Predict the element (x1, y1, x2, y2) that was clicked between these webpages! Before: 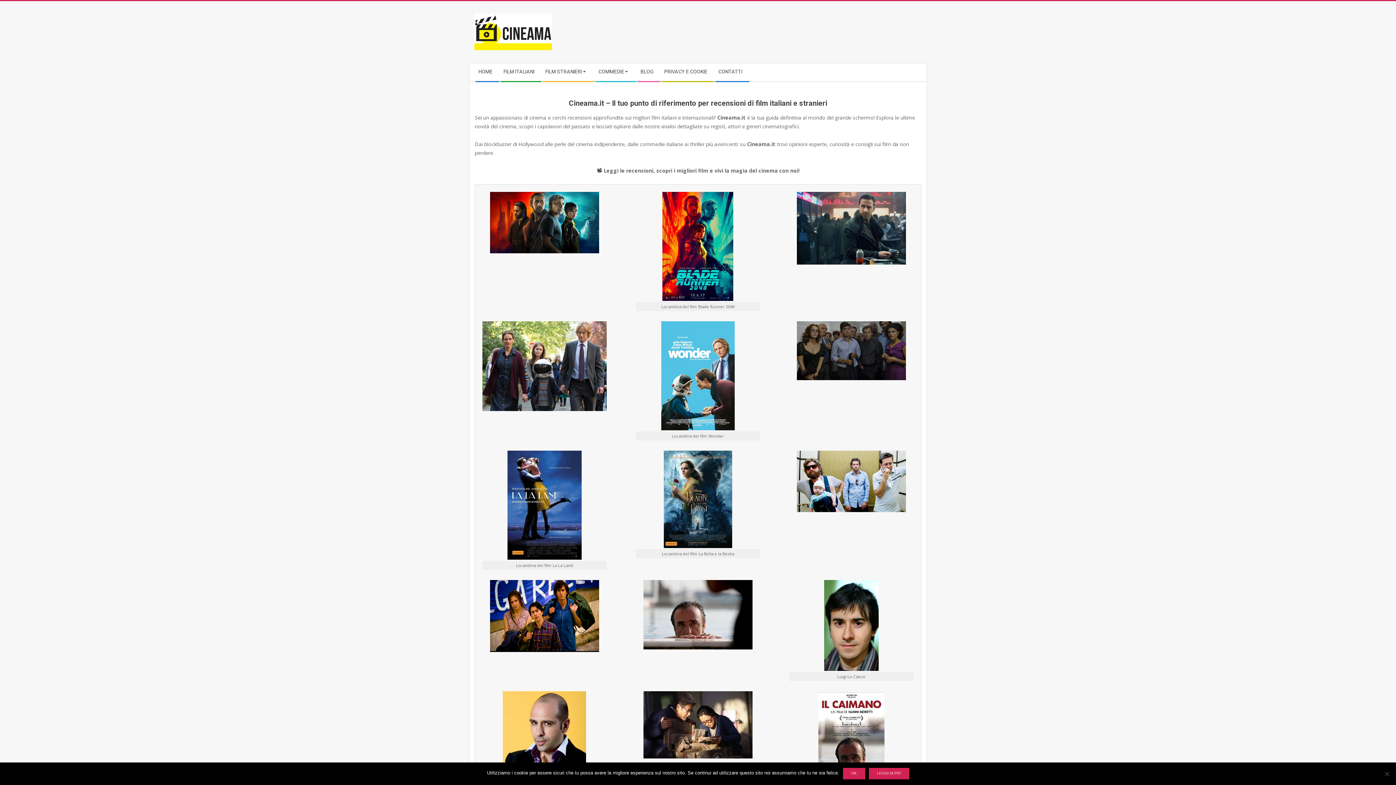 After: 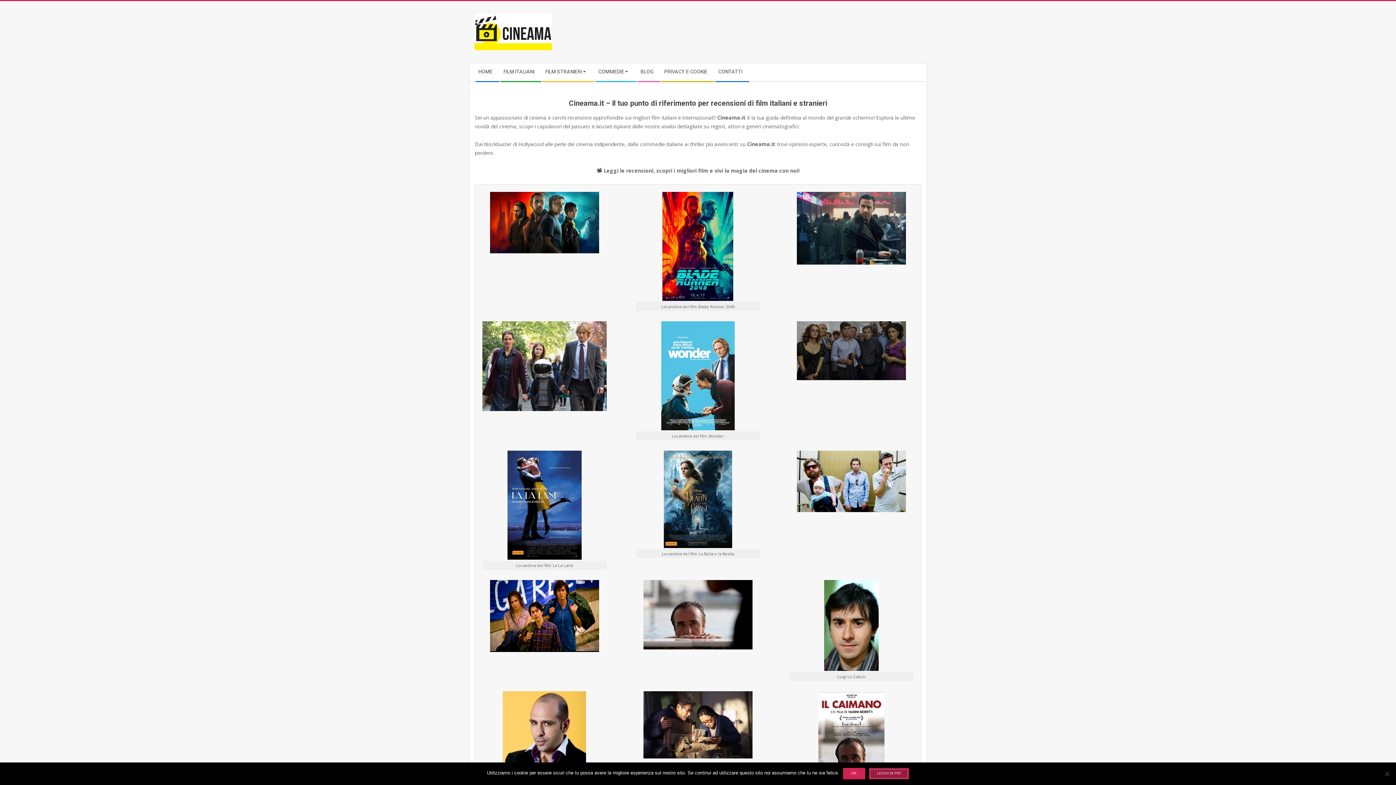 Action: bbox: (868, 768, 909, 780) label: Leggi di più